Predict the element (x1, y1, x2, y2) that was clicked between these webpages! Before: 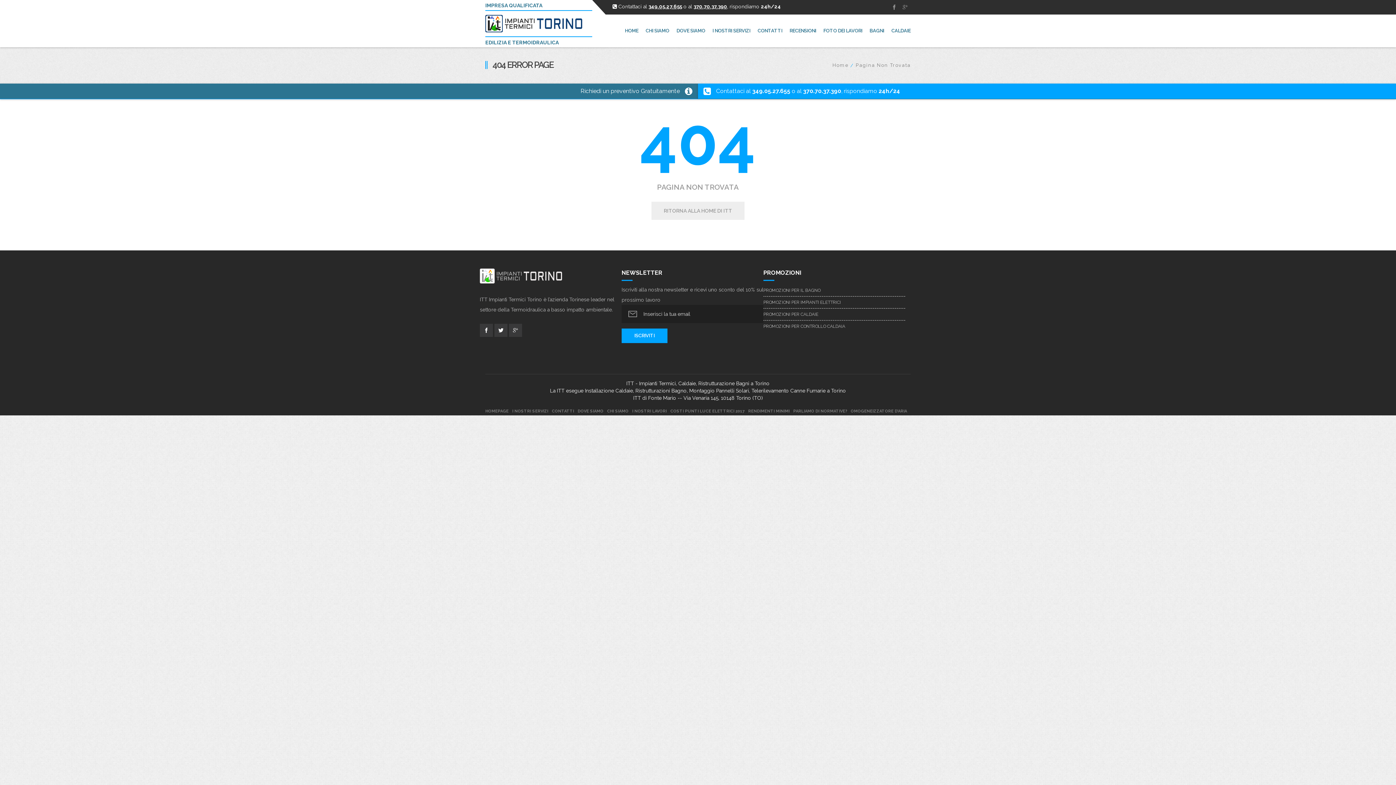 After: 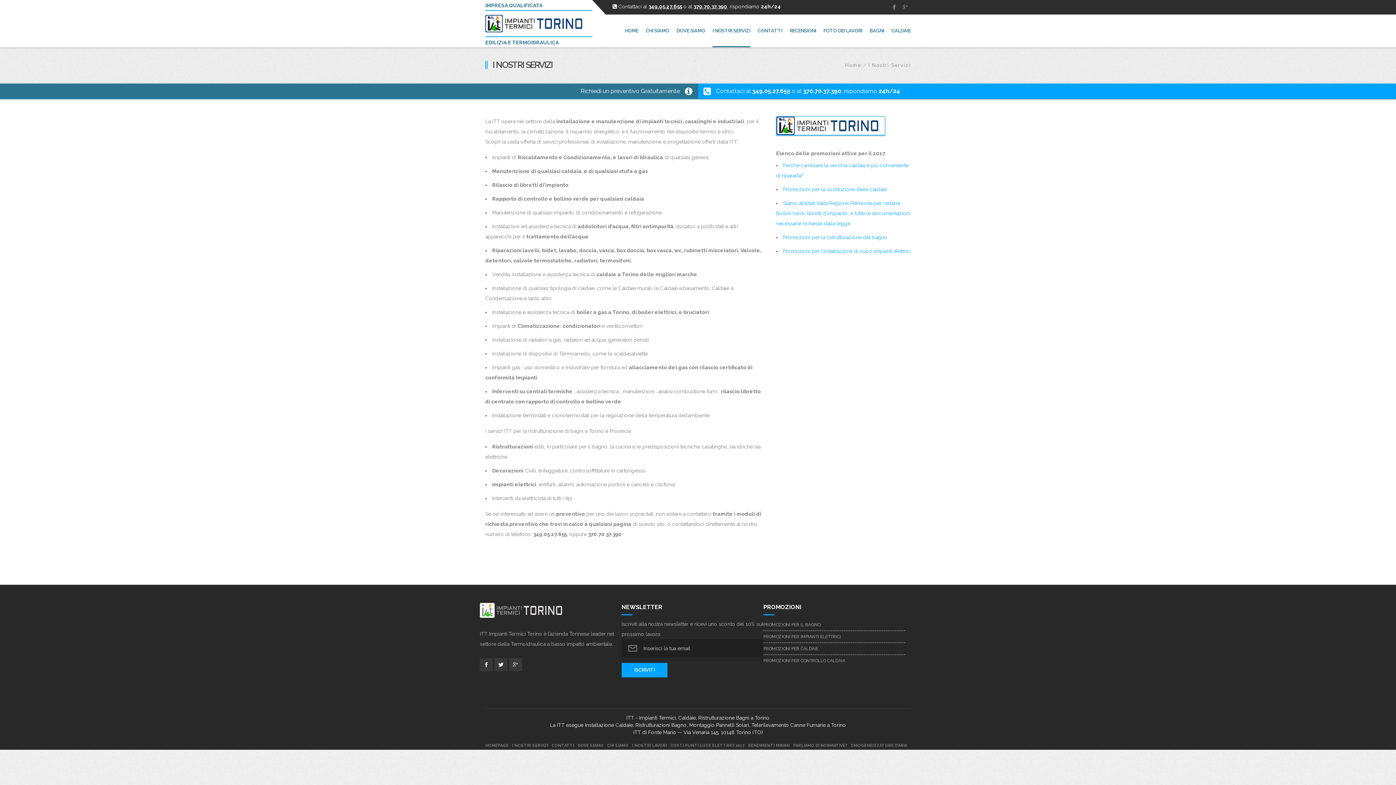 Action: bbox: (512, 409, 548, 413) label: I NOSTRI SERVIZI